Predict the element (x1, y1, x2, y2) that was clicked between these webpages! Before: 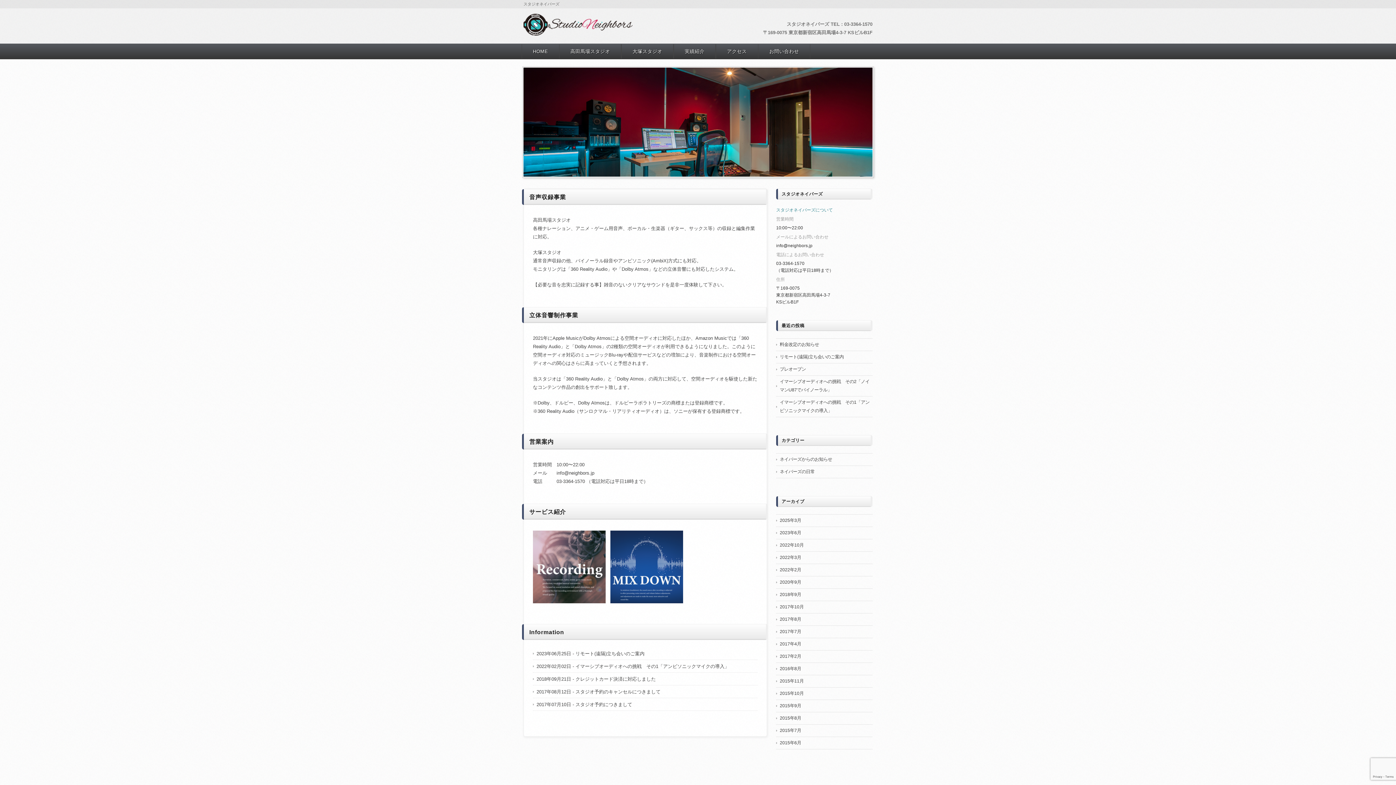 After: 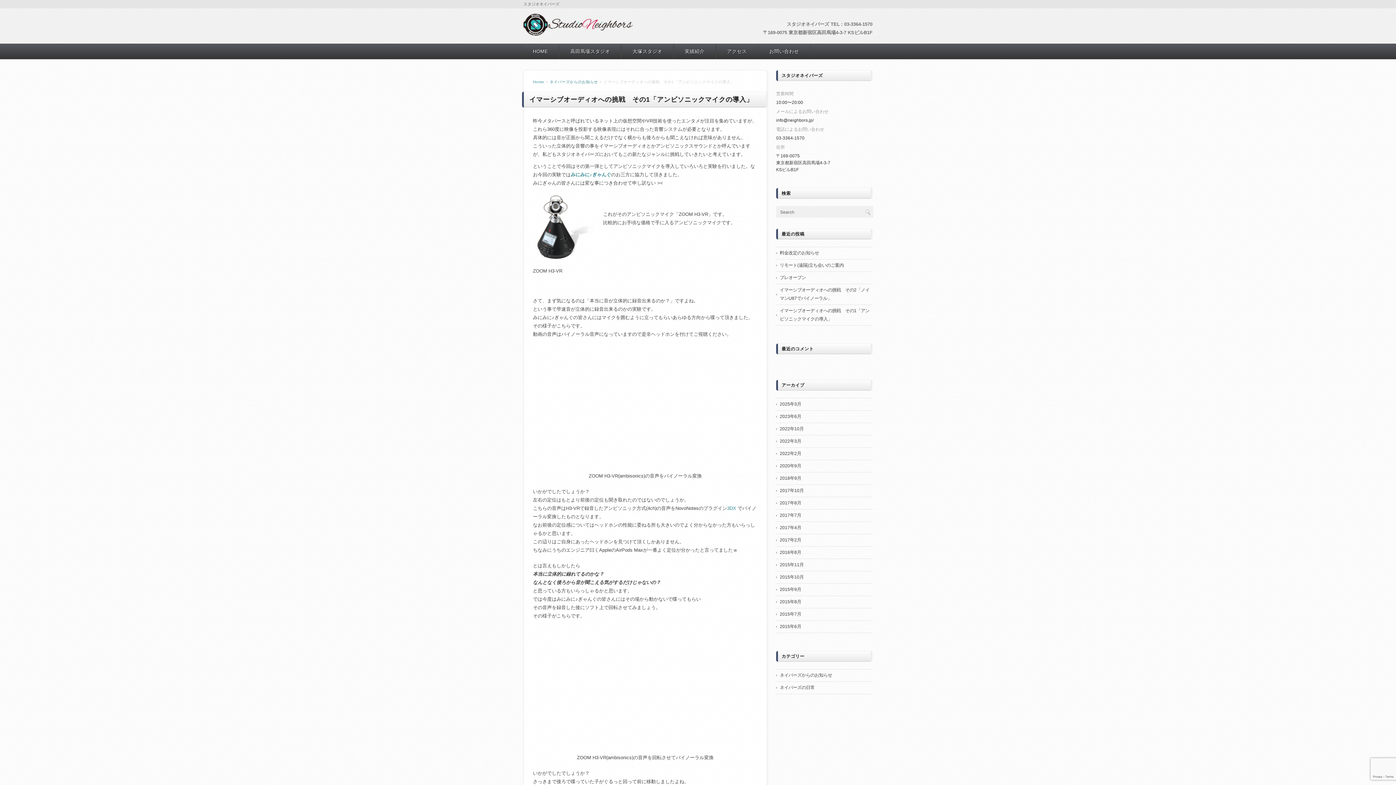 Action: label: 2022年02月02日 - イマーシブオーディオへの挑戦　その1「アンビソニックマイクの導入」　 bbox: (533, 664, 734, 669)